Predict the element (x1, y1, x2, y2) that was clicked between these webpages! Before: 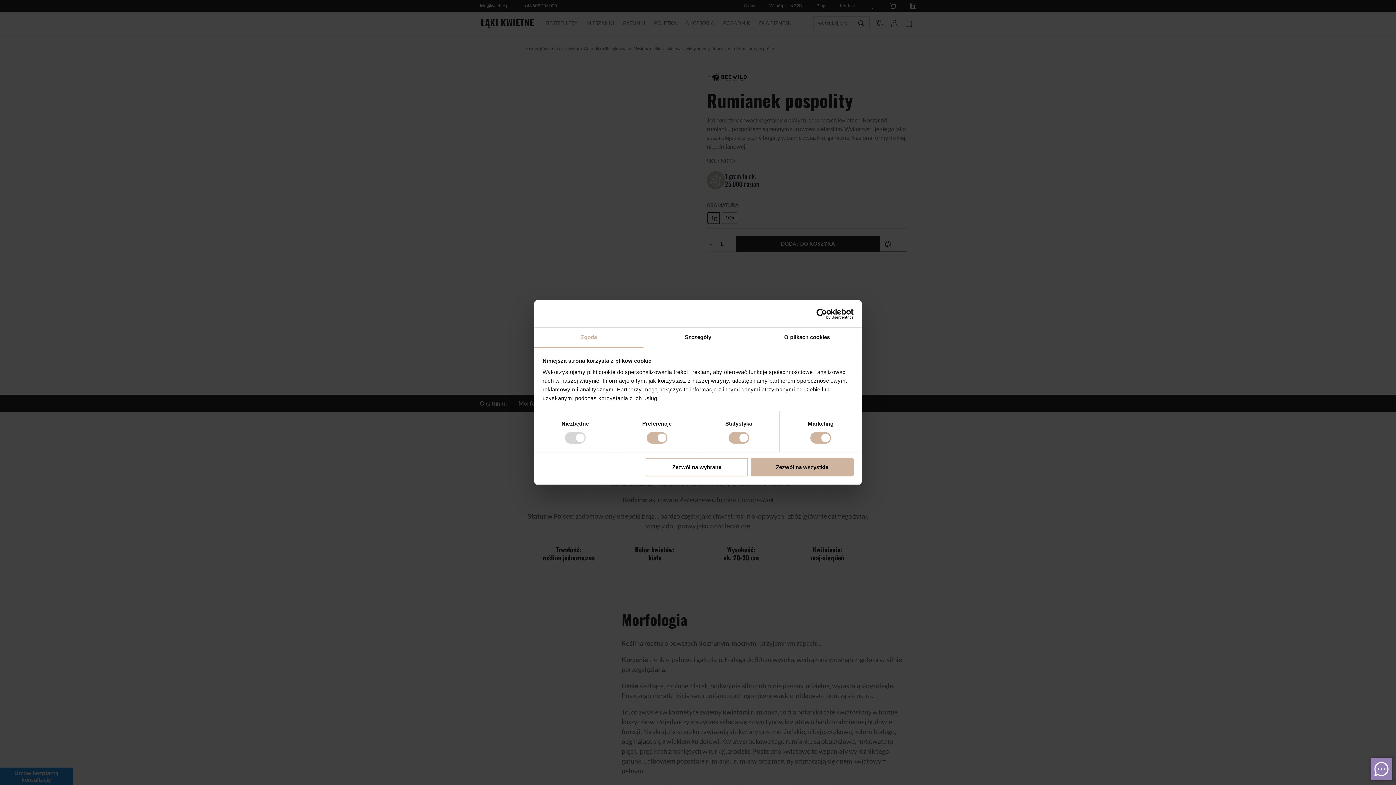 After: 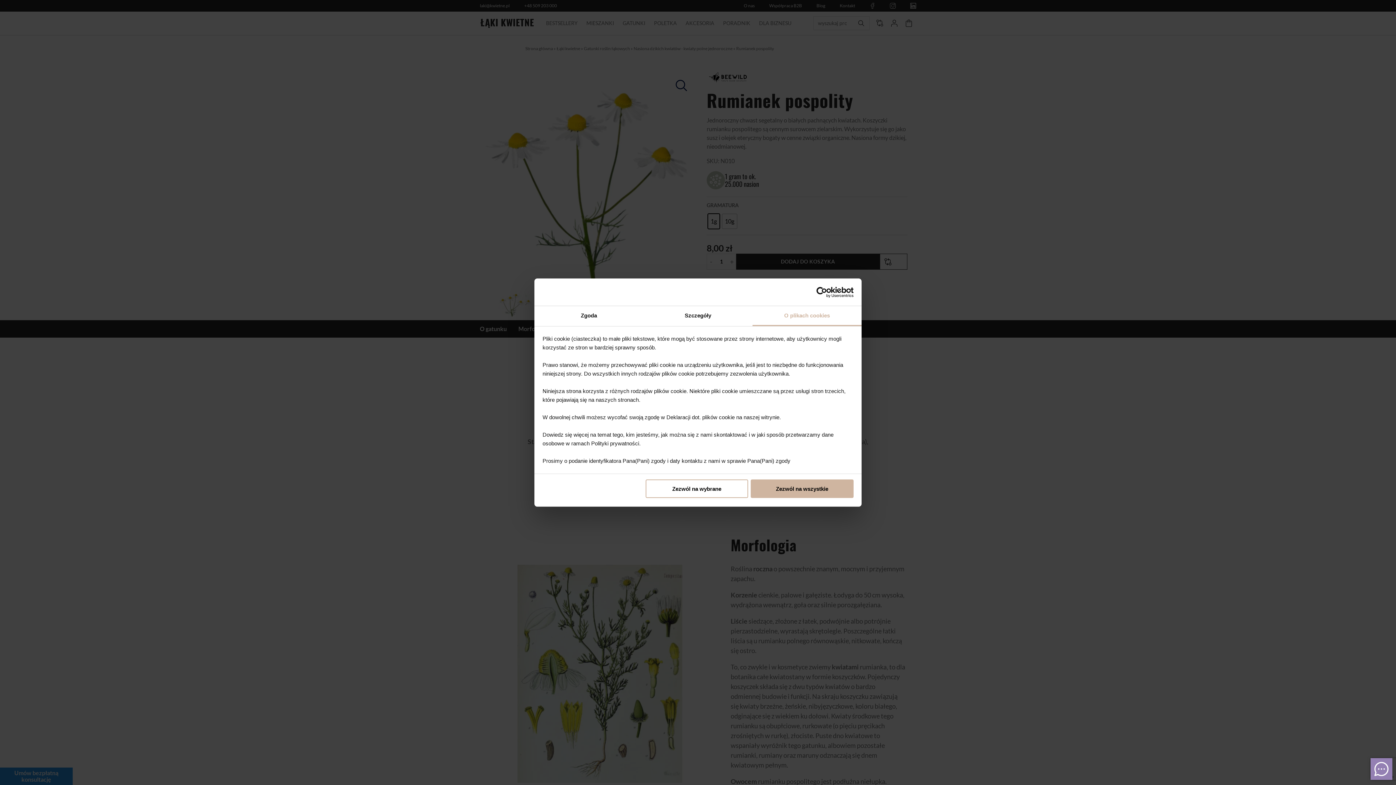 Action: bbox: (752, 327, 861, 347) label: O plikach cookies